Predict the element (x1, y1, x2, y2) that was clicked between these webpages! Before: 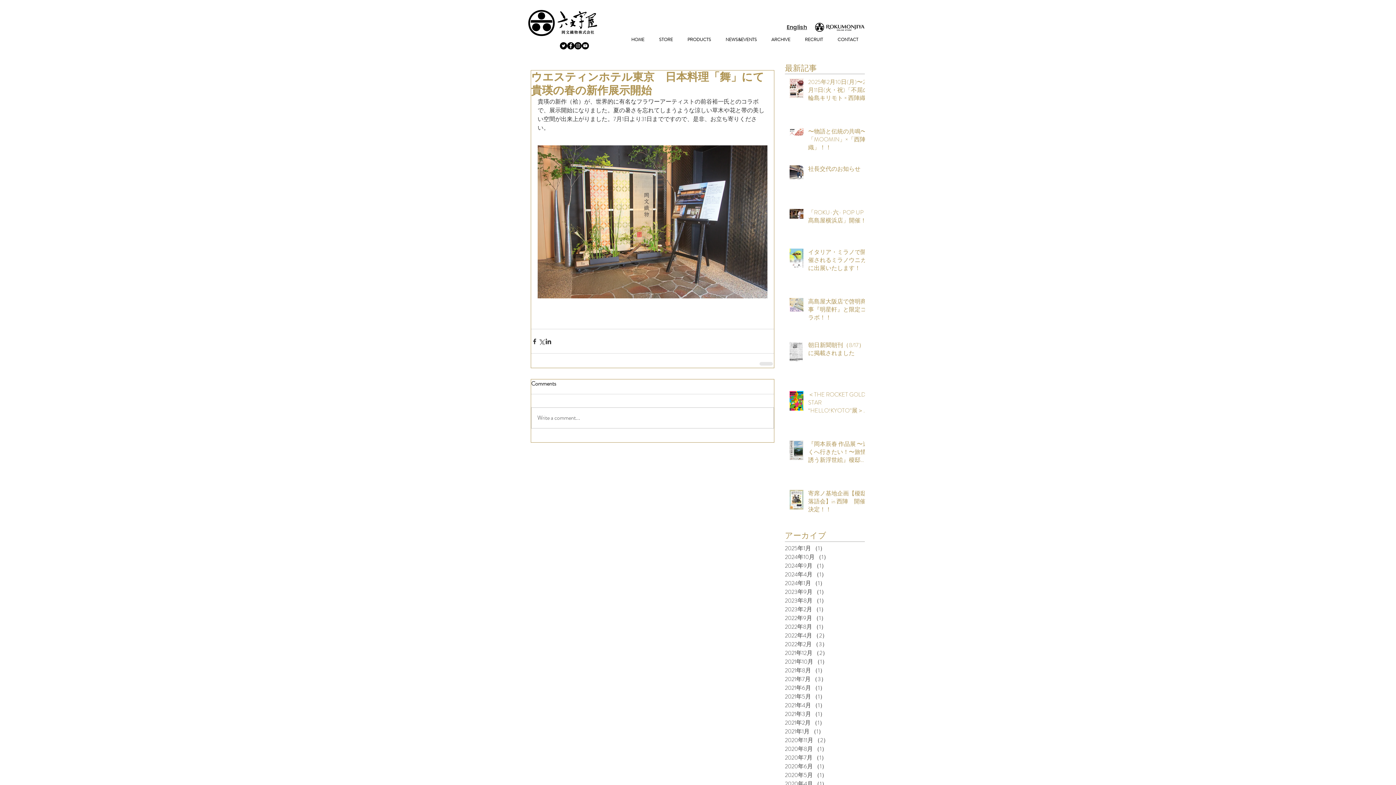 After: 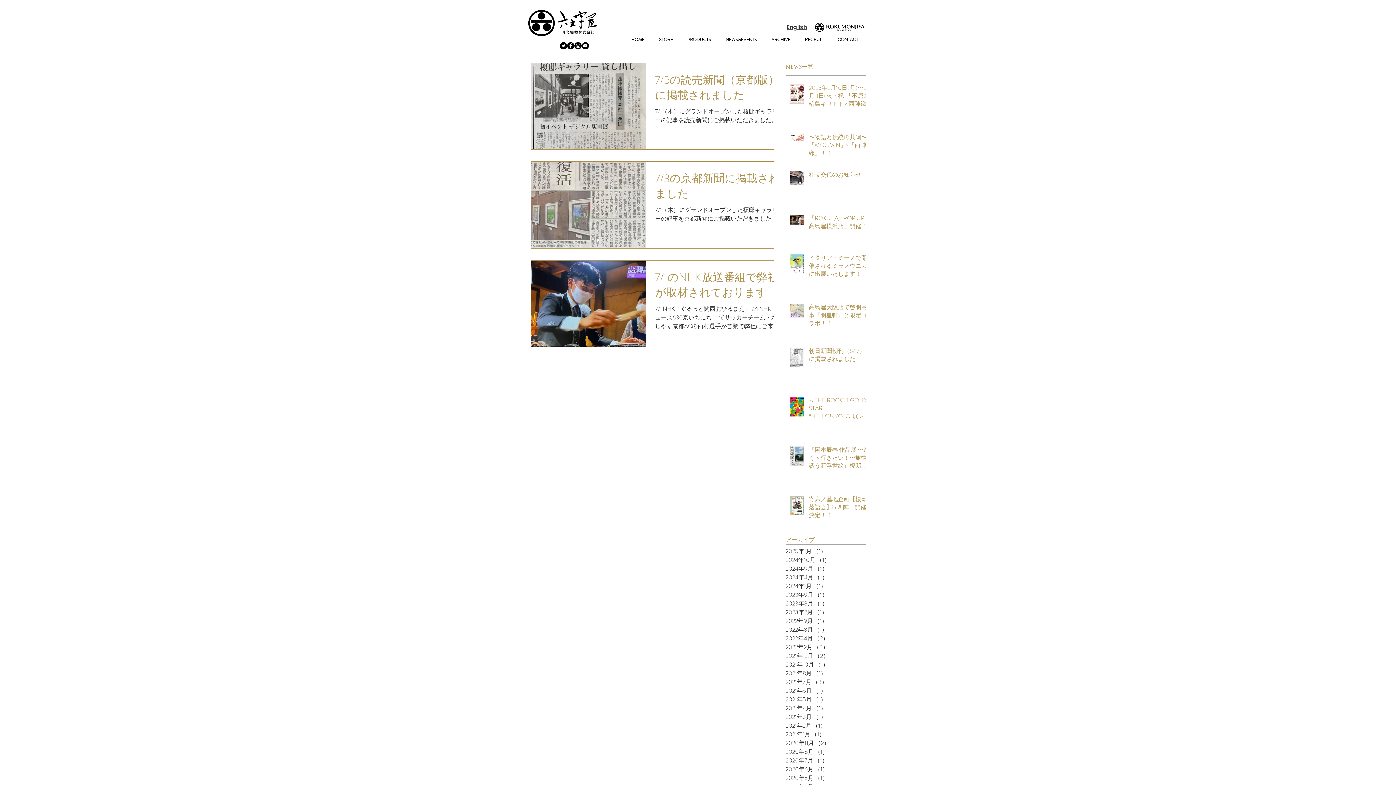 Action: label: 2021年7月 （3）
3件の記事 bbox: (785, 675, 861, 684)